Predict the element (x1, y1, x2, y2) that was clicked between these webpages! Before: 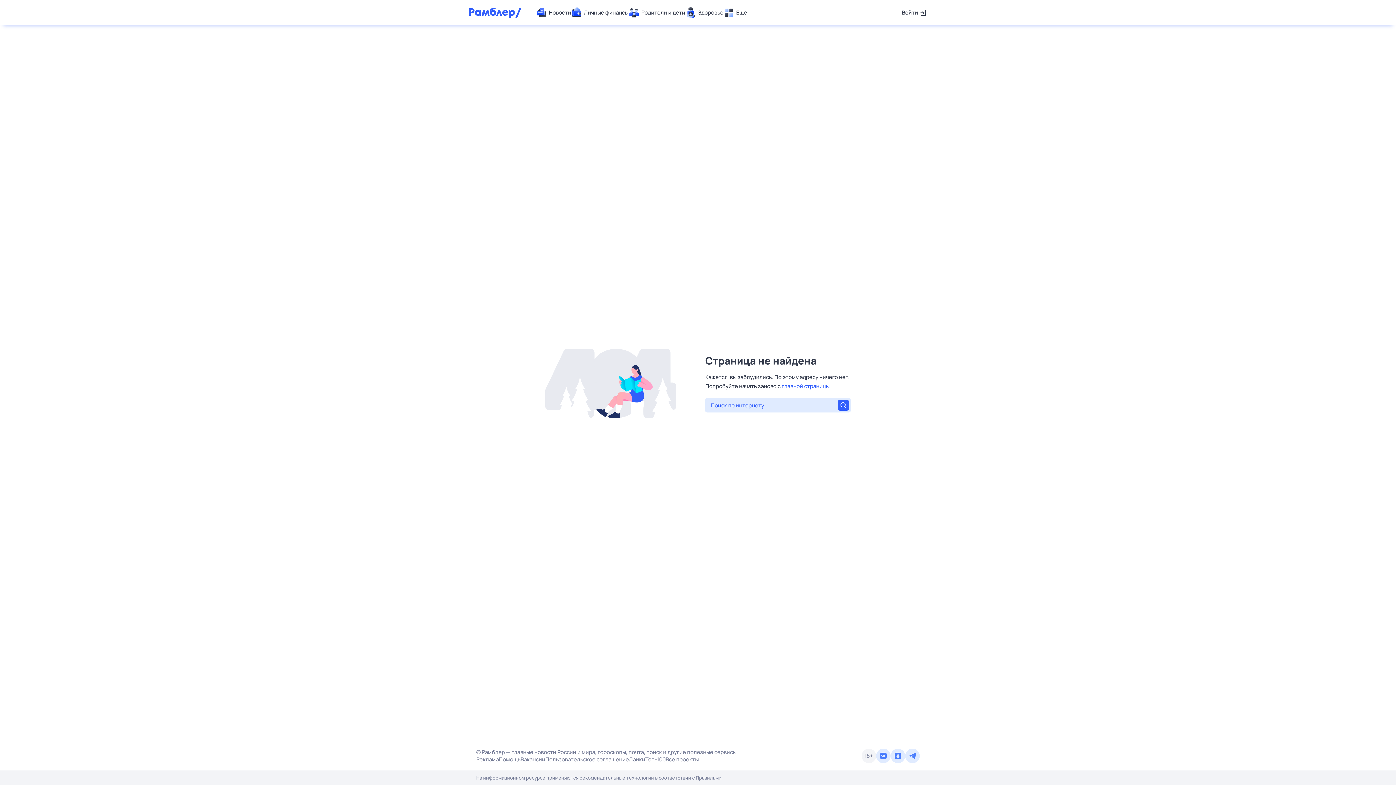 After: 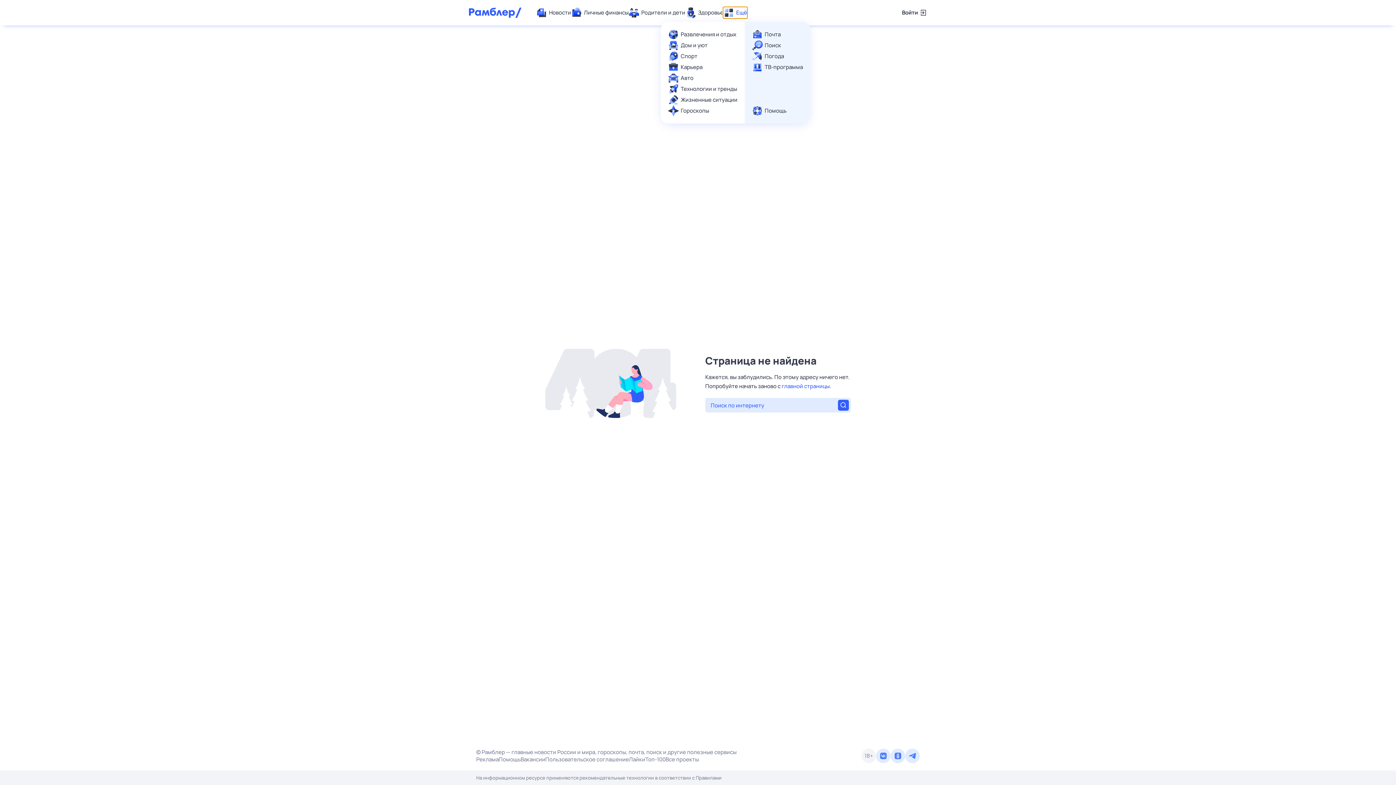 Action: bbox: (723, 7, 747, 18) label: Ещё